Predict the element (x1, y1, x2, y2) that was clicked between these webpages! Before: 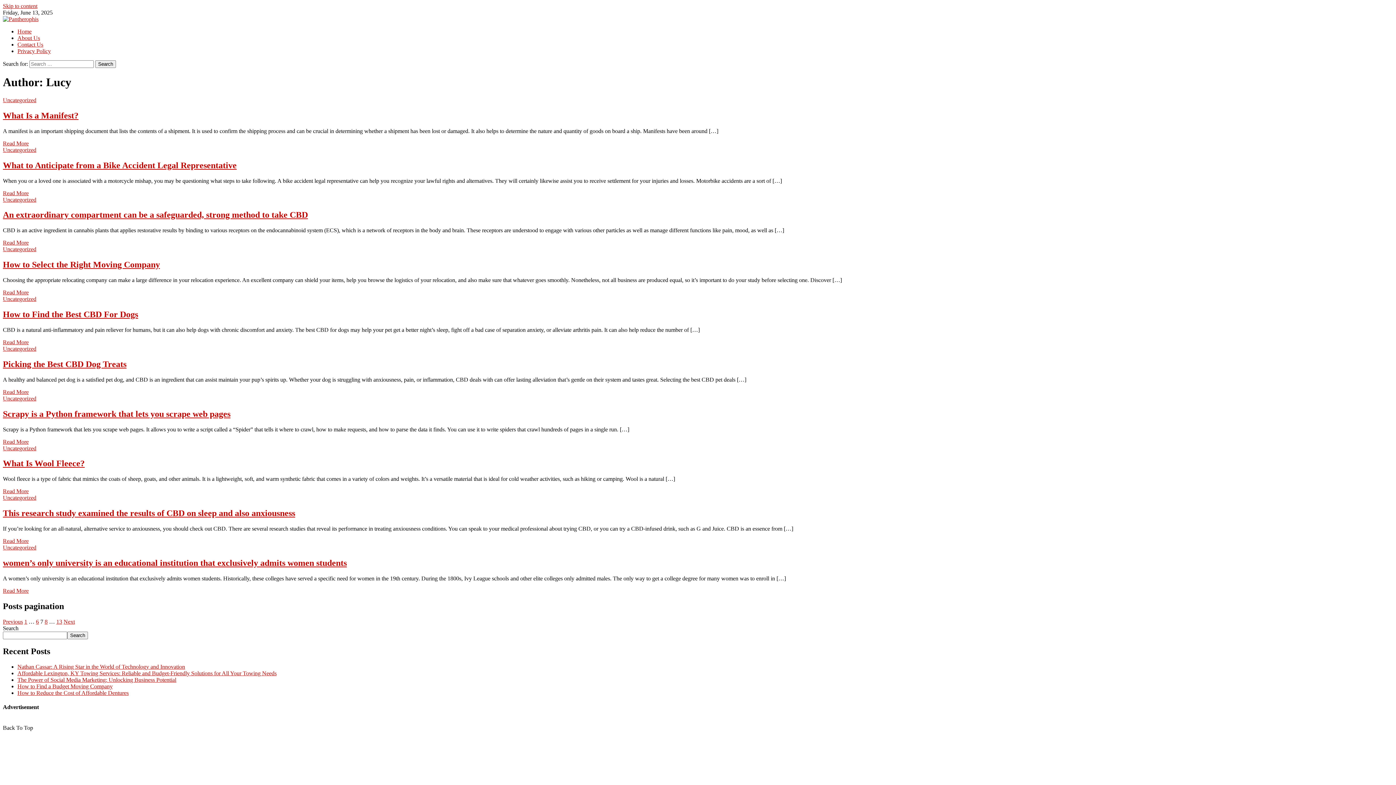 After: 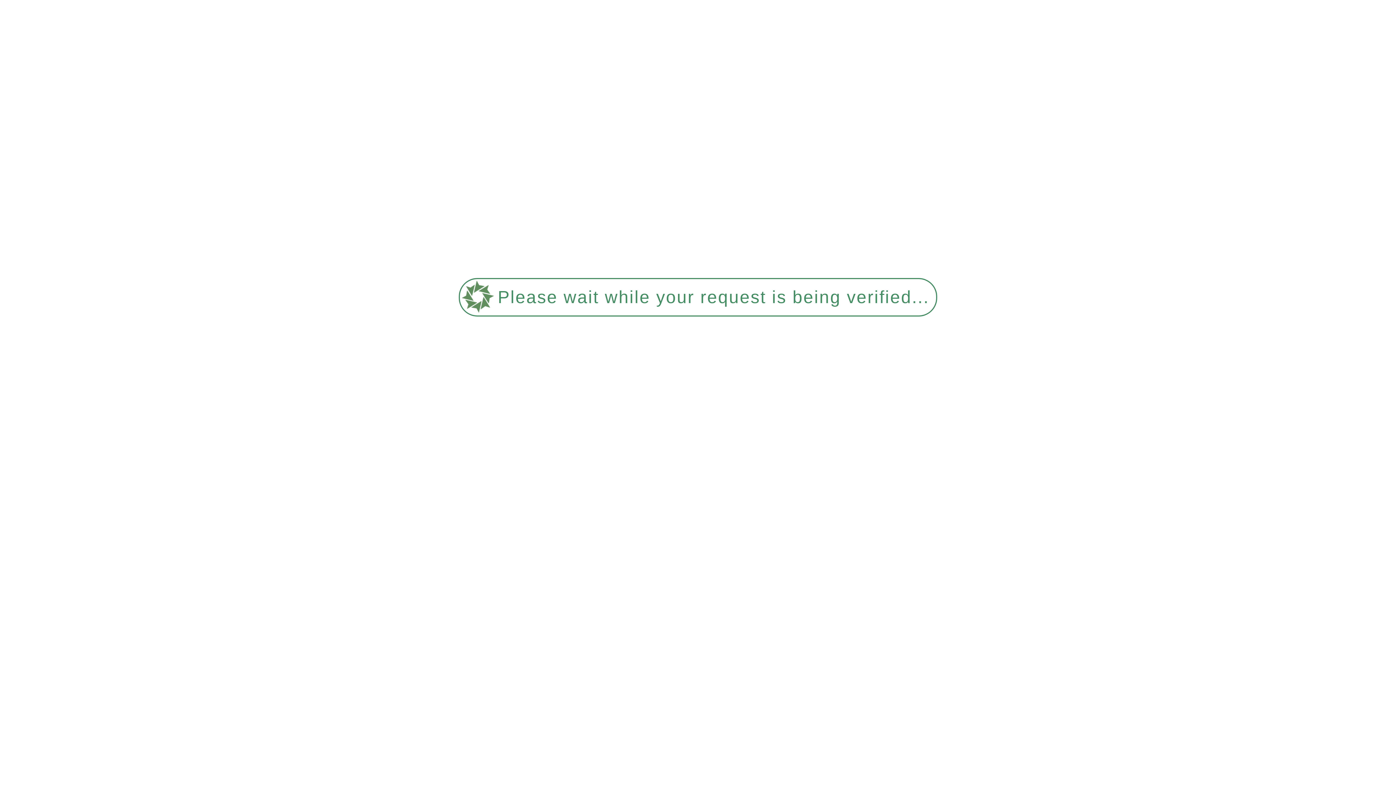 Action: bbox: (2, 395, 36, 401) label: Uncategorized